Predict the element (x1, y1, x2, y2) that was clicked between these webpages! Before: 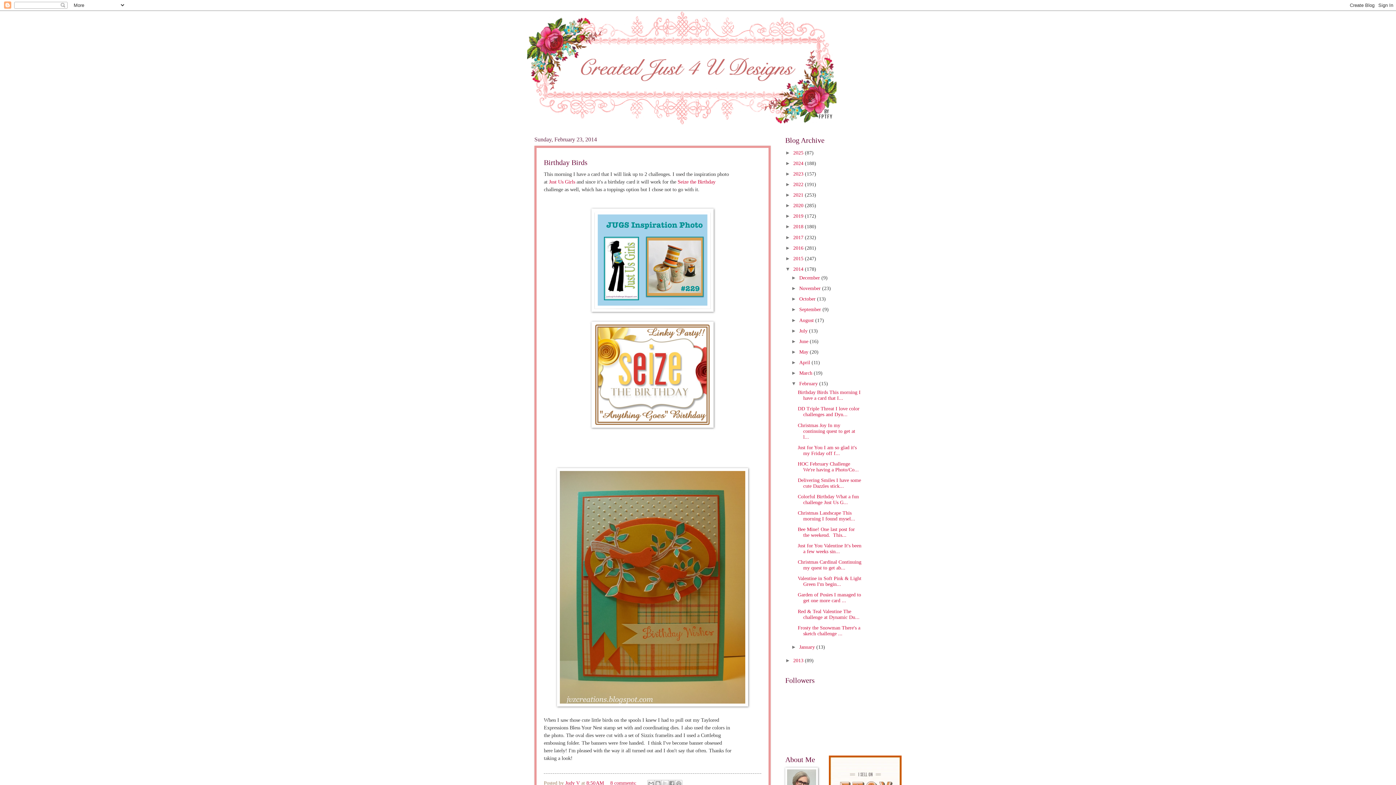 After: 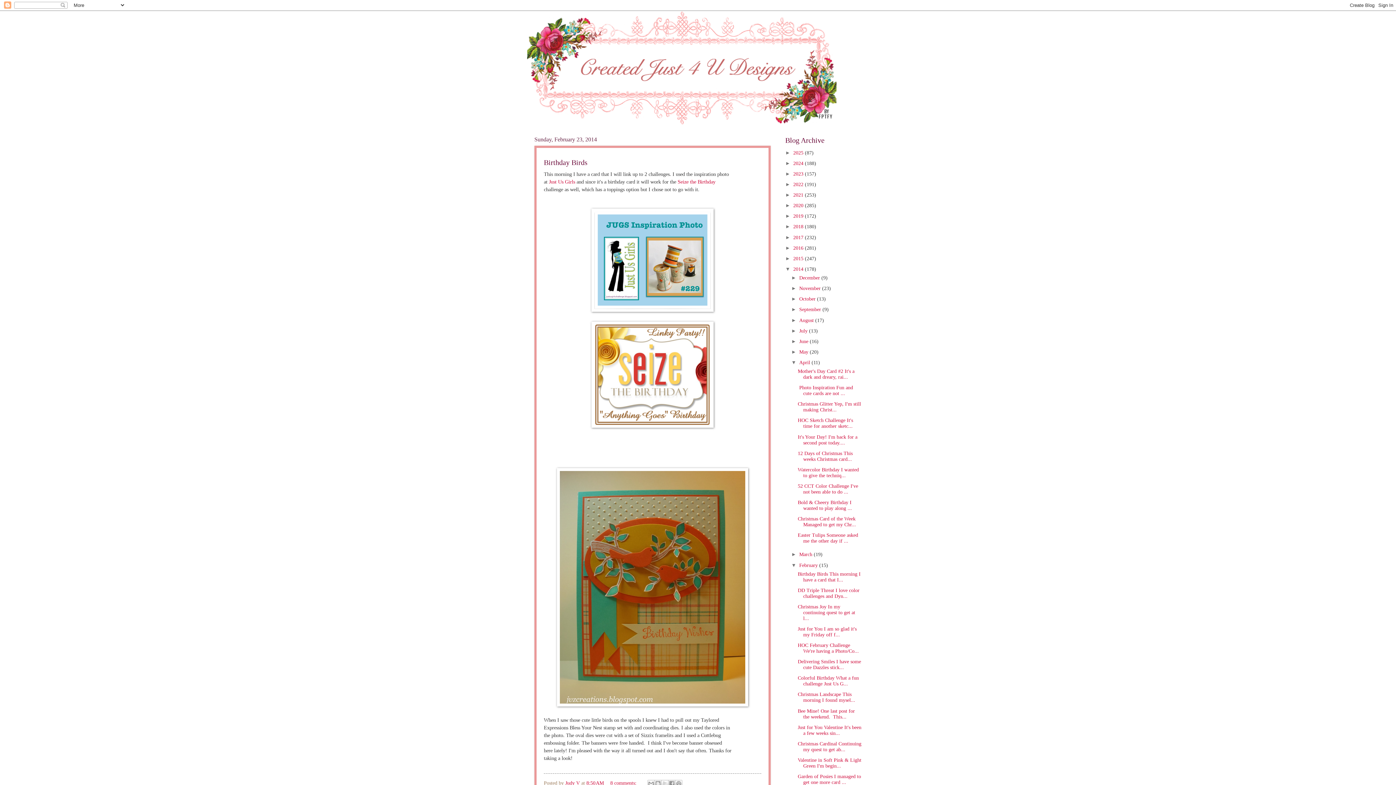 Action: label: ►   bbox: (791, 359, 799, 365)